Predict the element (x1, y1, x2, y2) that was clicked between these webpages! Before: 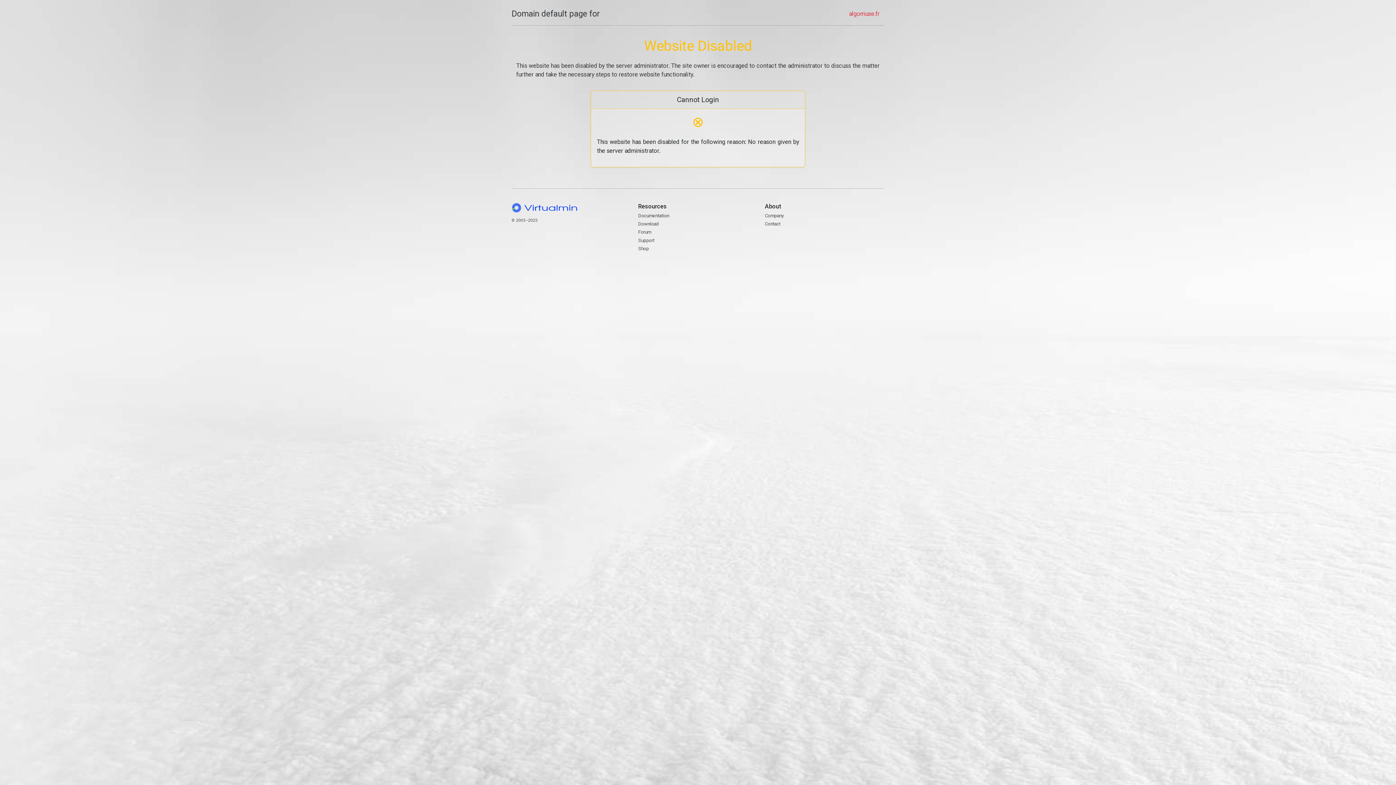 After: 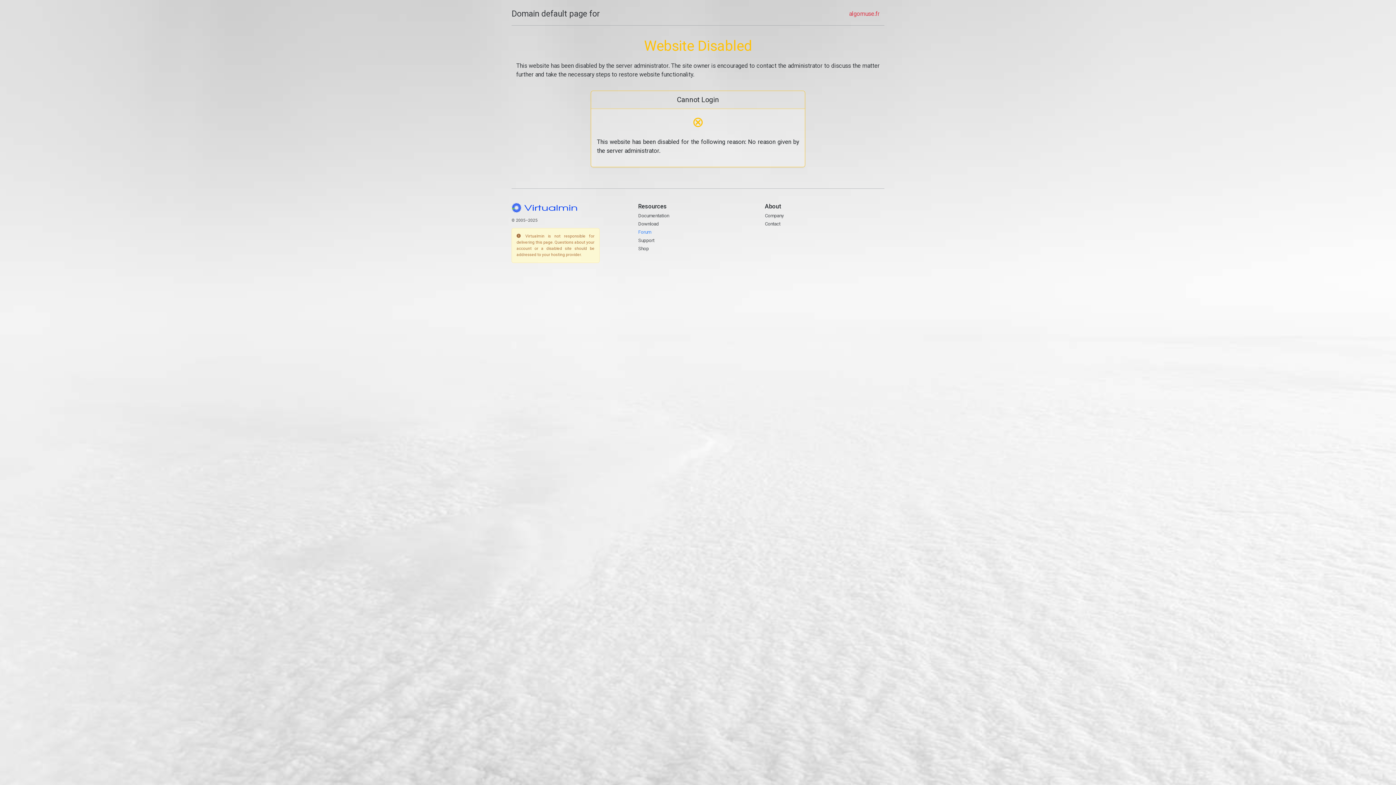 Action: label: Forum bbox: (638, 229, 651, 235)